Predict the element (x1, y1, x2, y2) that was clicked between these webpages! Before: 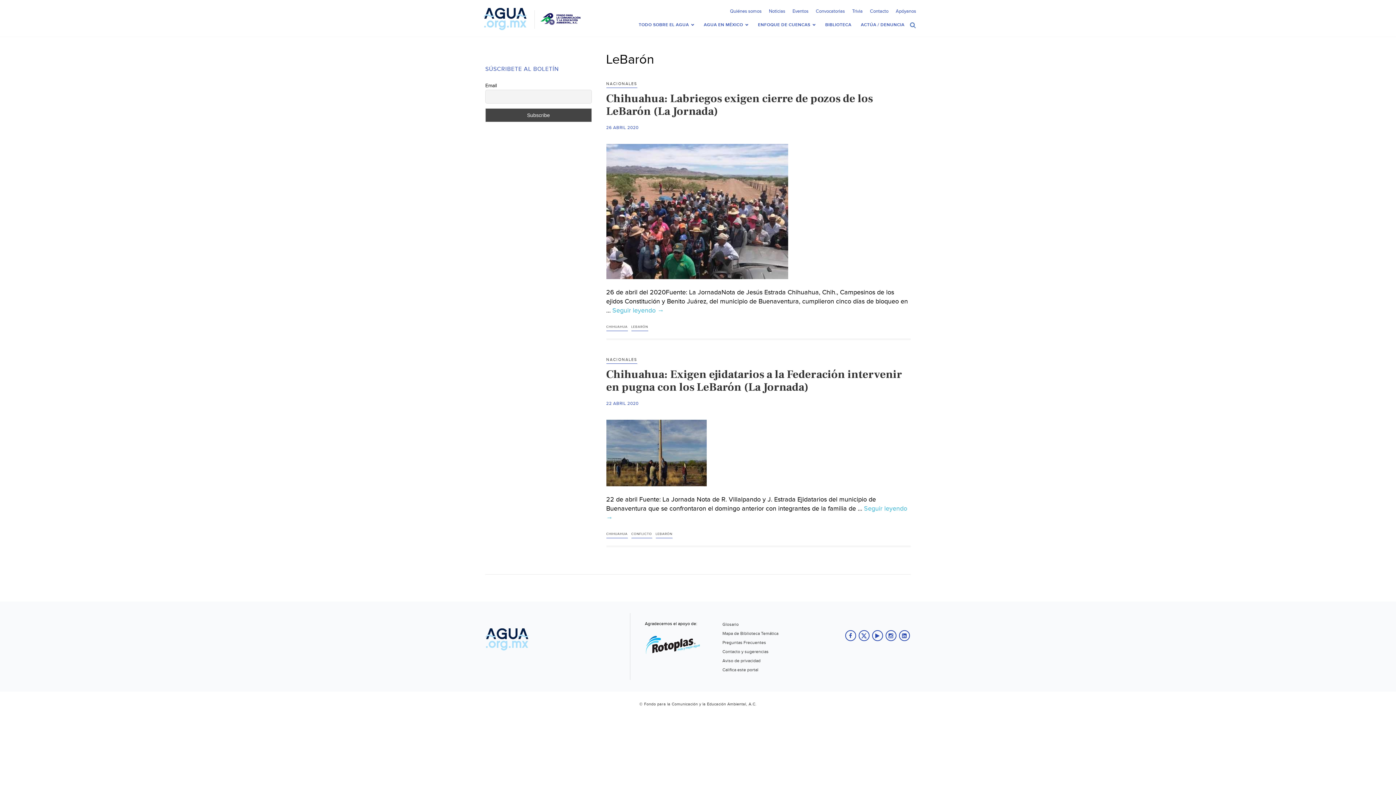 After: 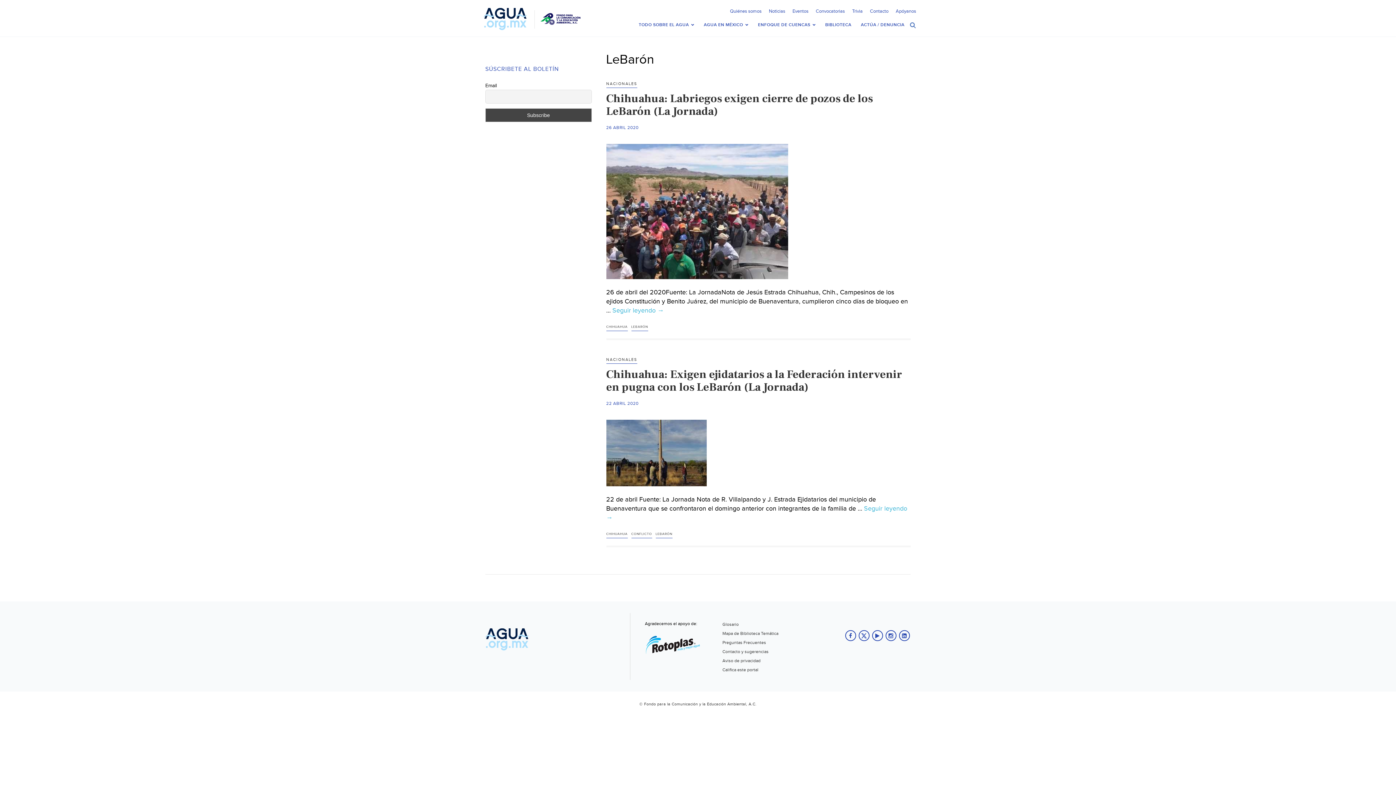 Action: label: LEBARÓN bbox: (655, 530, 672, 538)